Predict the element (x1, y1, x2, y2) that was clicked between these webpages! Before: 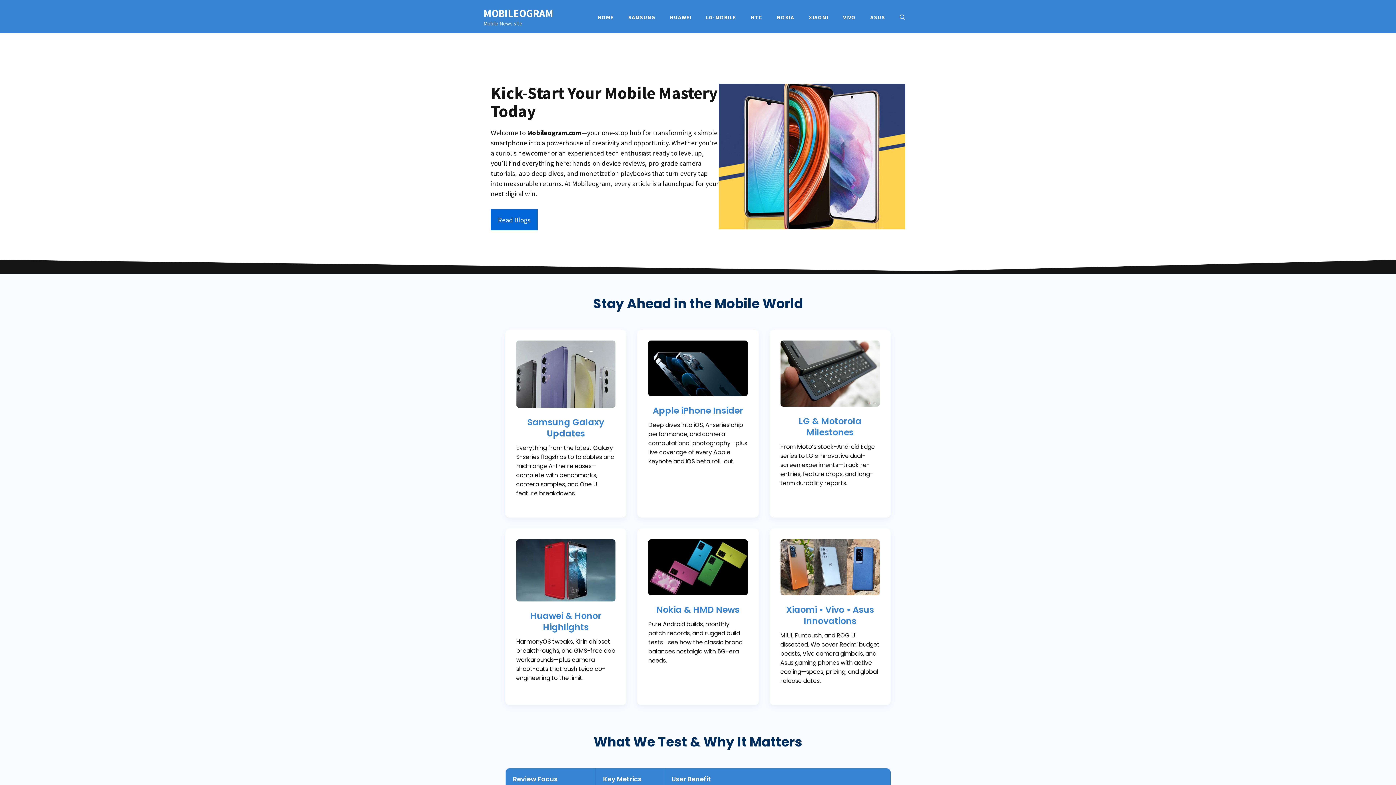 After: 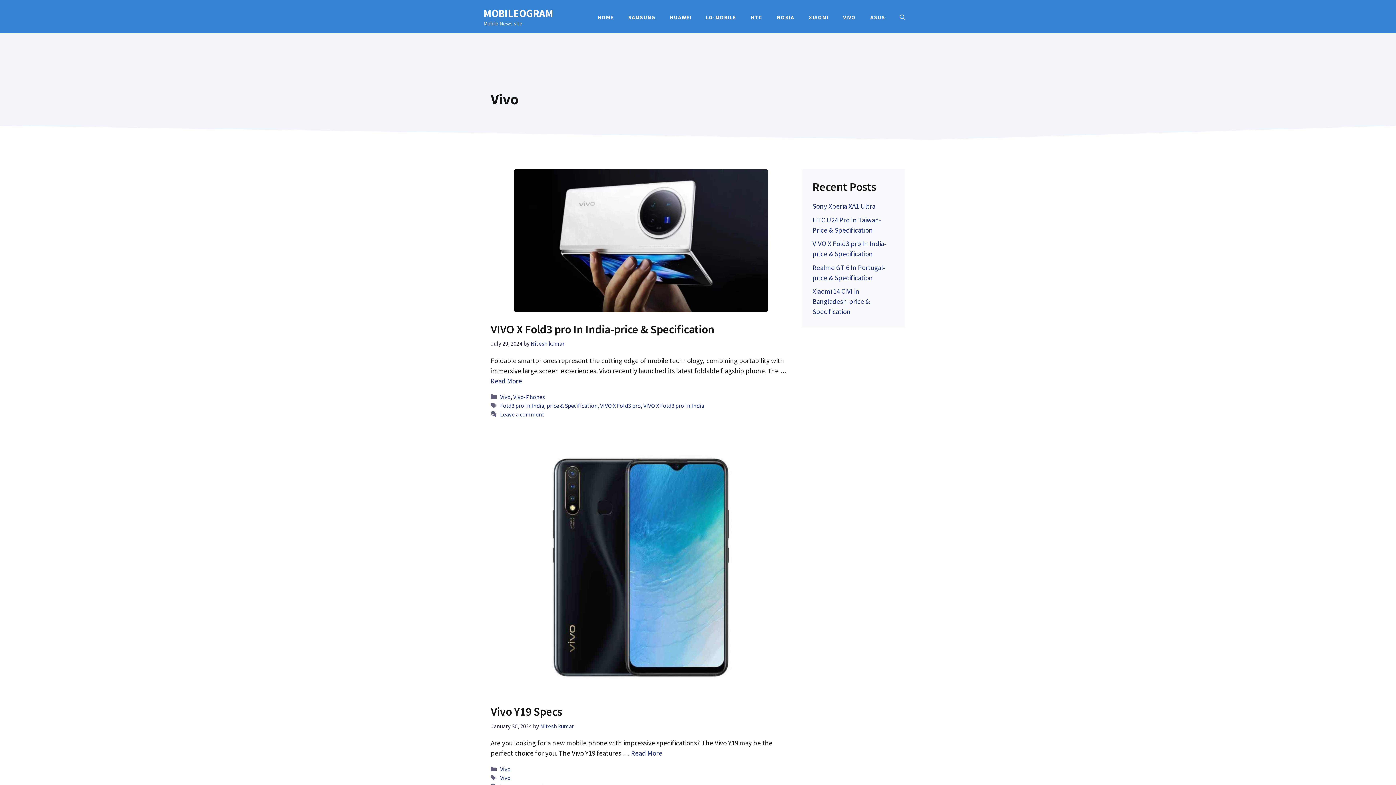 Action: bbox: (836, 13, 863, 21) label: VIVO